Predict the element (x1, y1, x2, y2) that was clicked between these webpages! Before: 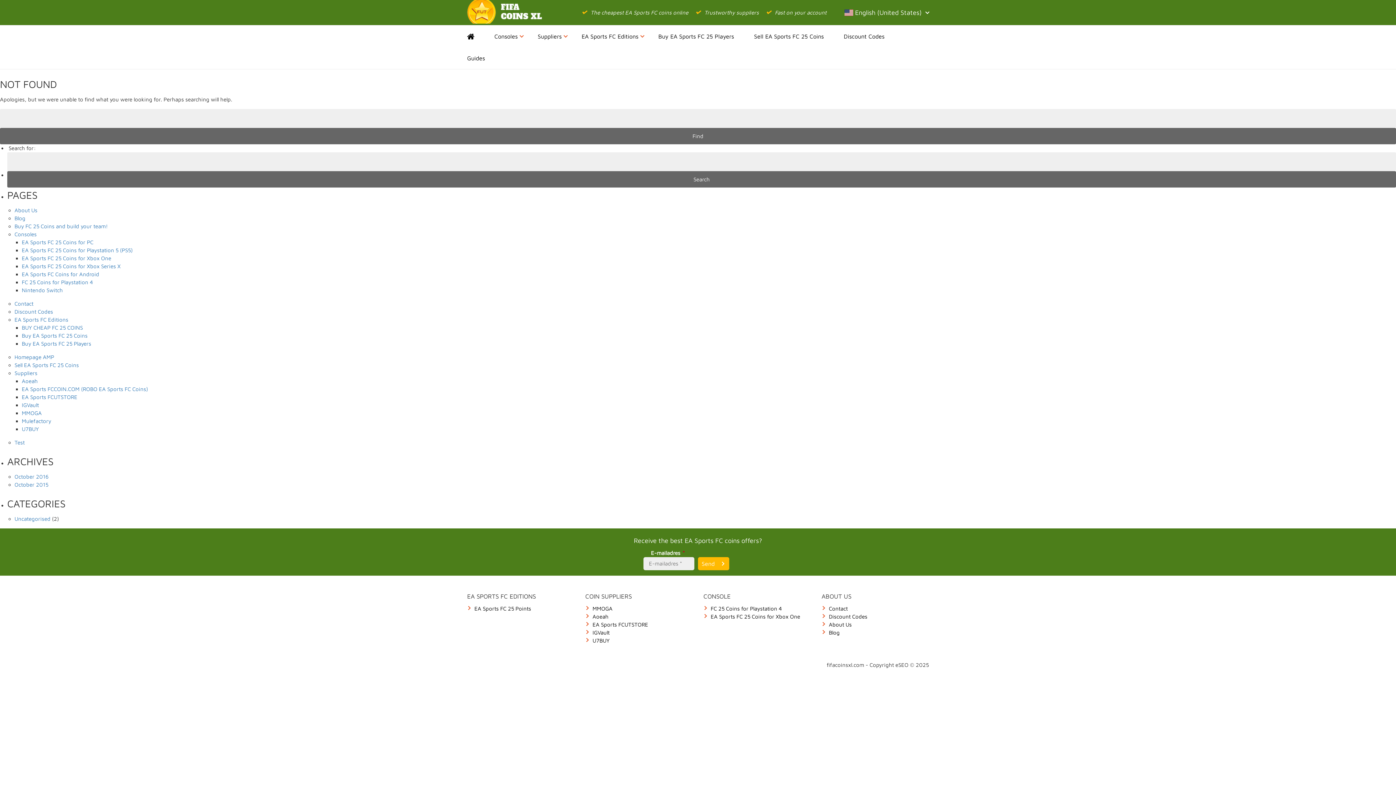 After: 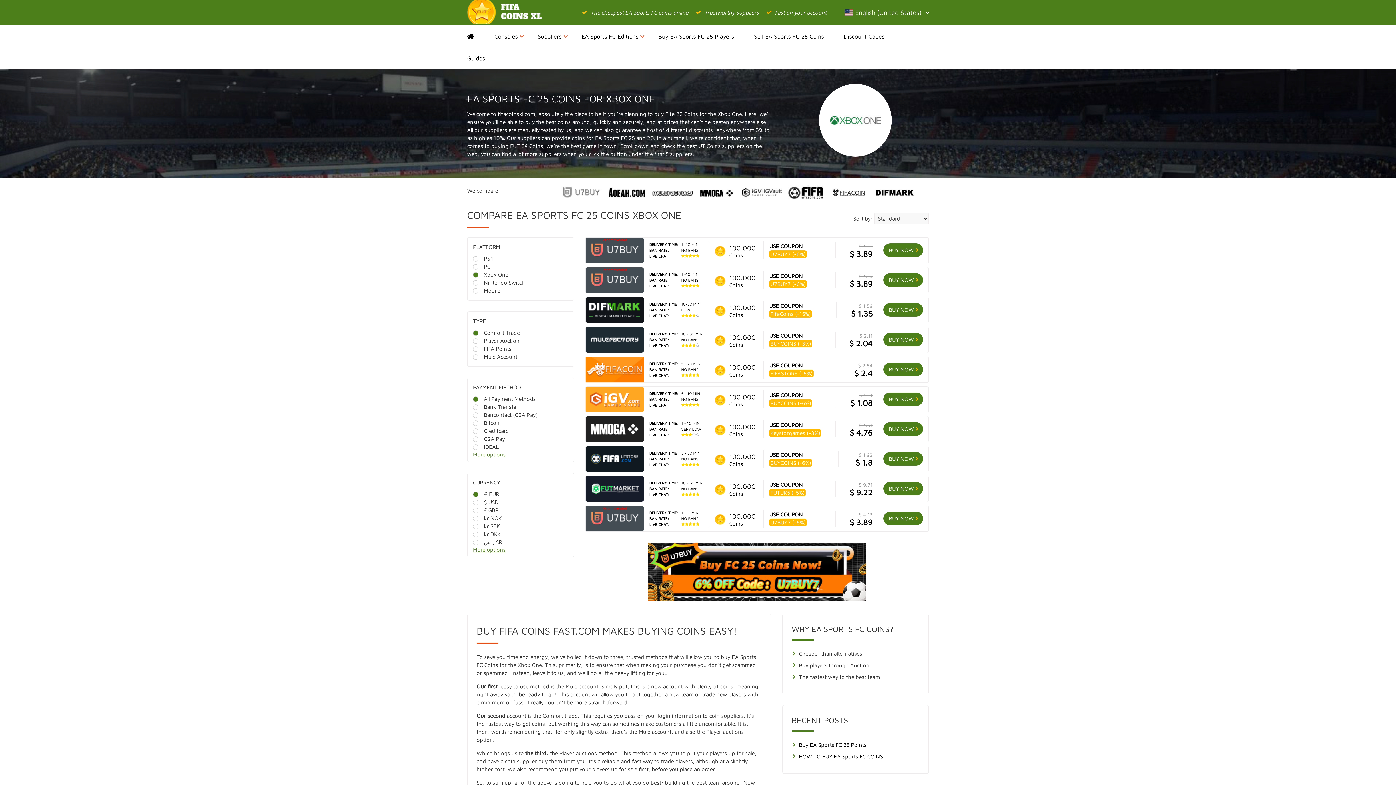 Action: bbox: (21, 255, 111, 261) label: EA Sports FC 25 Coins for Xbox One